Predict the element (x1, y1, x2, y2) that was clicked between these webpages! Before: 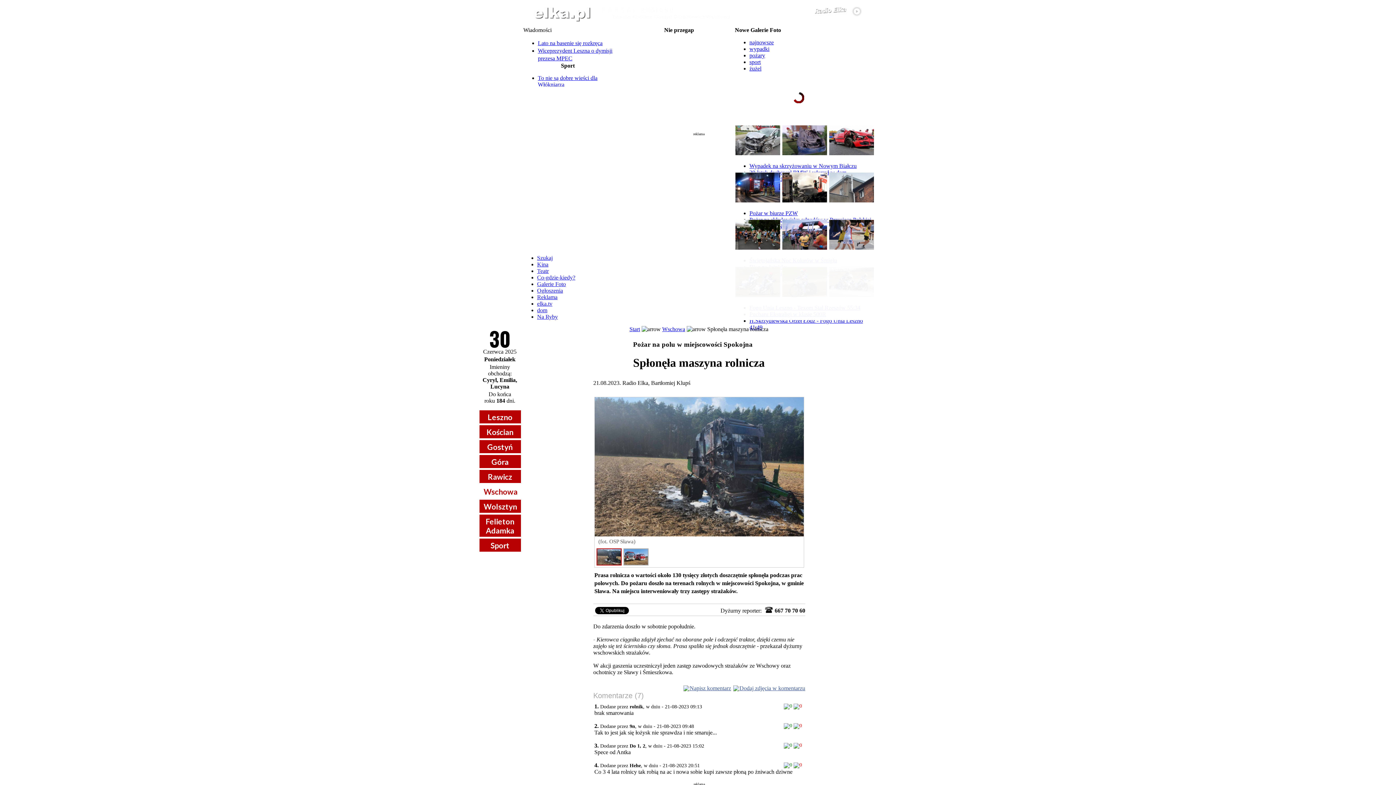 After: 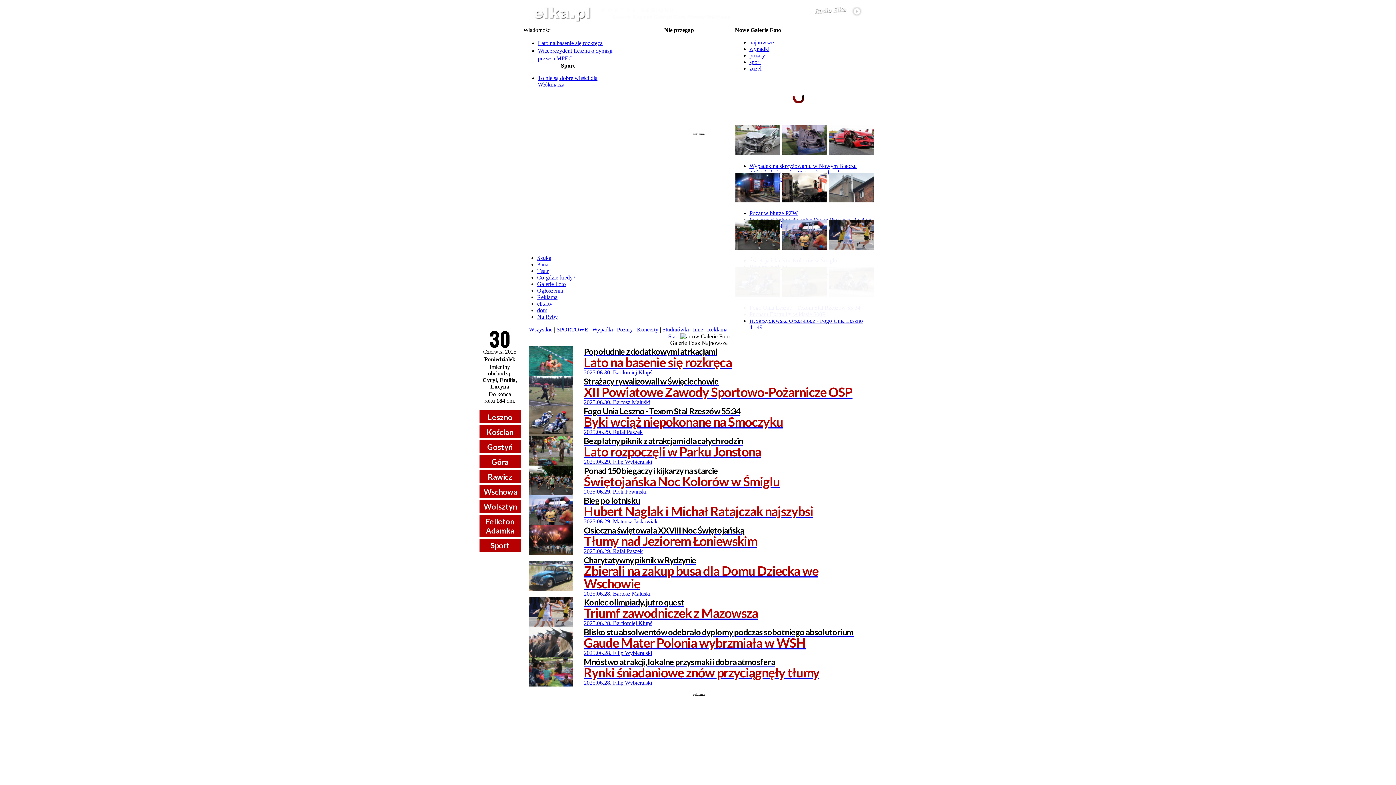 Action: bbox: (828, 150, 874, 156)